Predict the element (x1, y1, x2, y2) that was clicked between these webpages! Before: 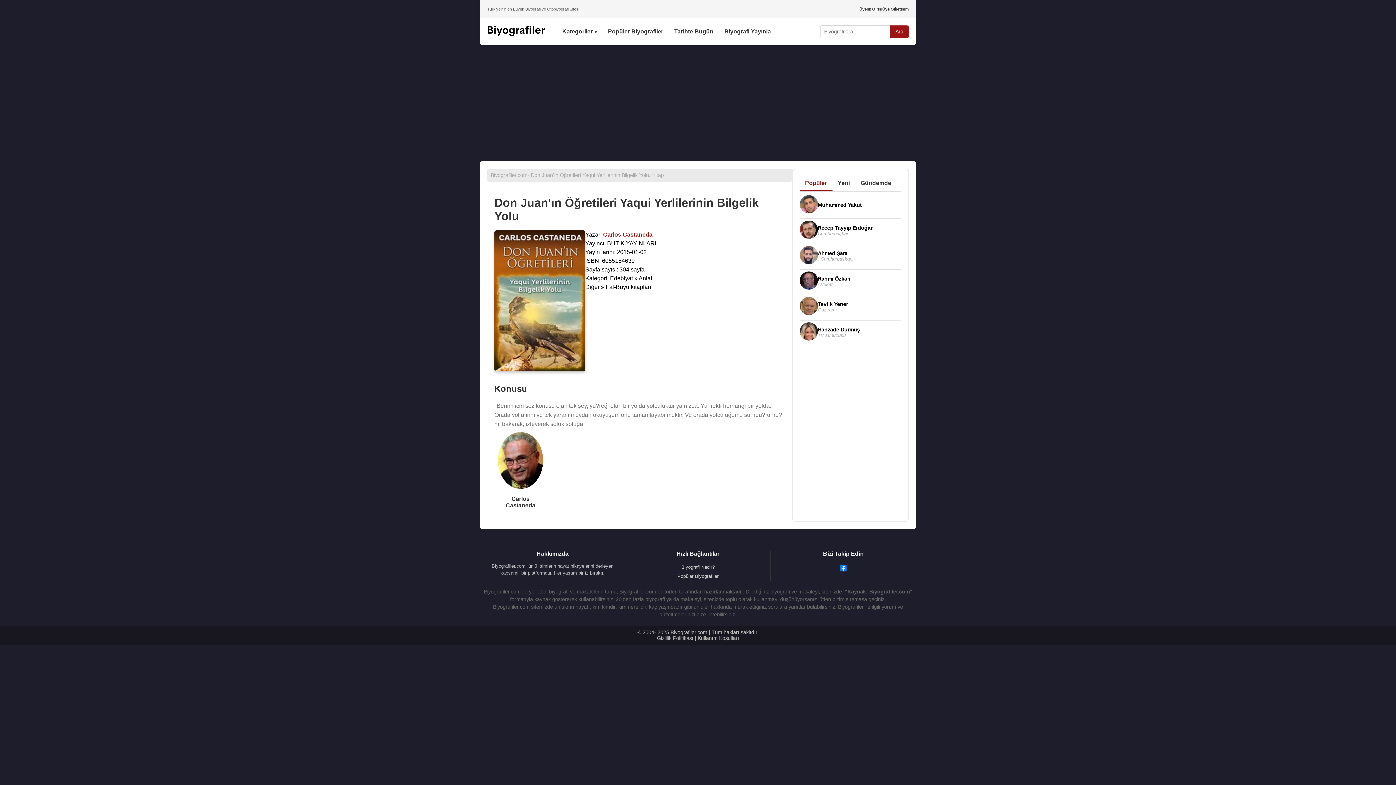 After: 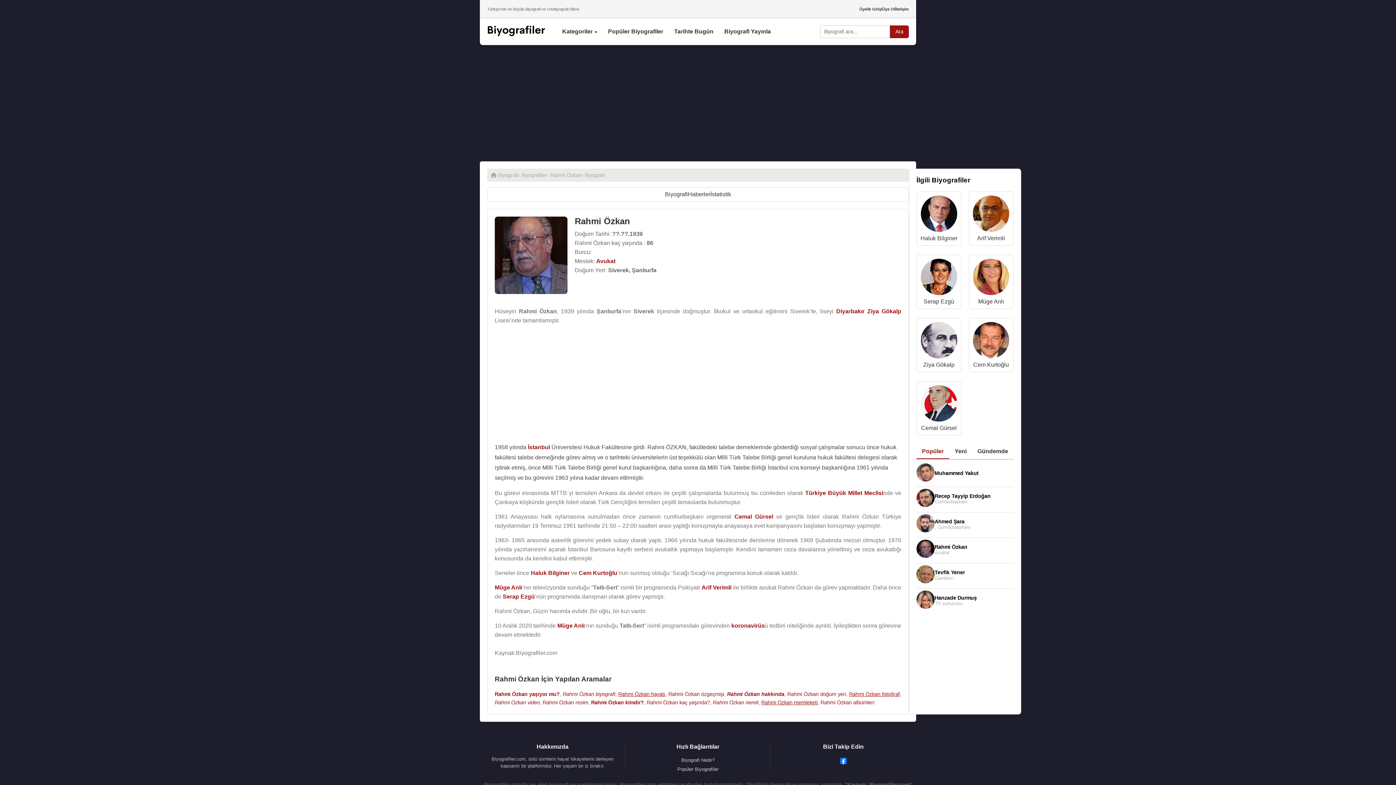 Action: bbox: (818, 275, 850, 281) label: Rahmi Özkan